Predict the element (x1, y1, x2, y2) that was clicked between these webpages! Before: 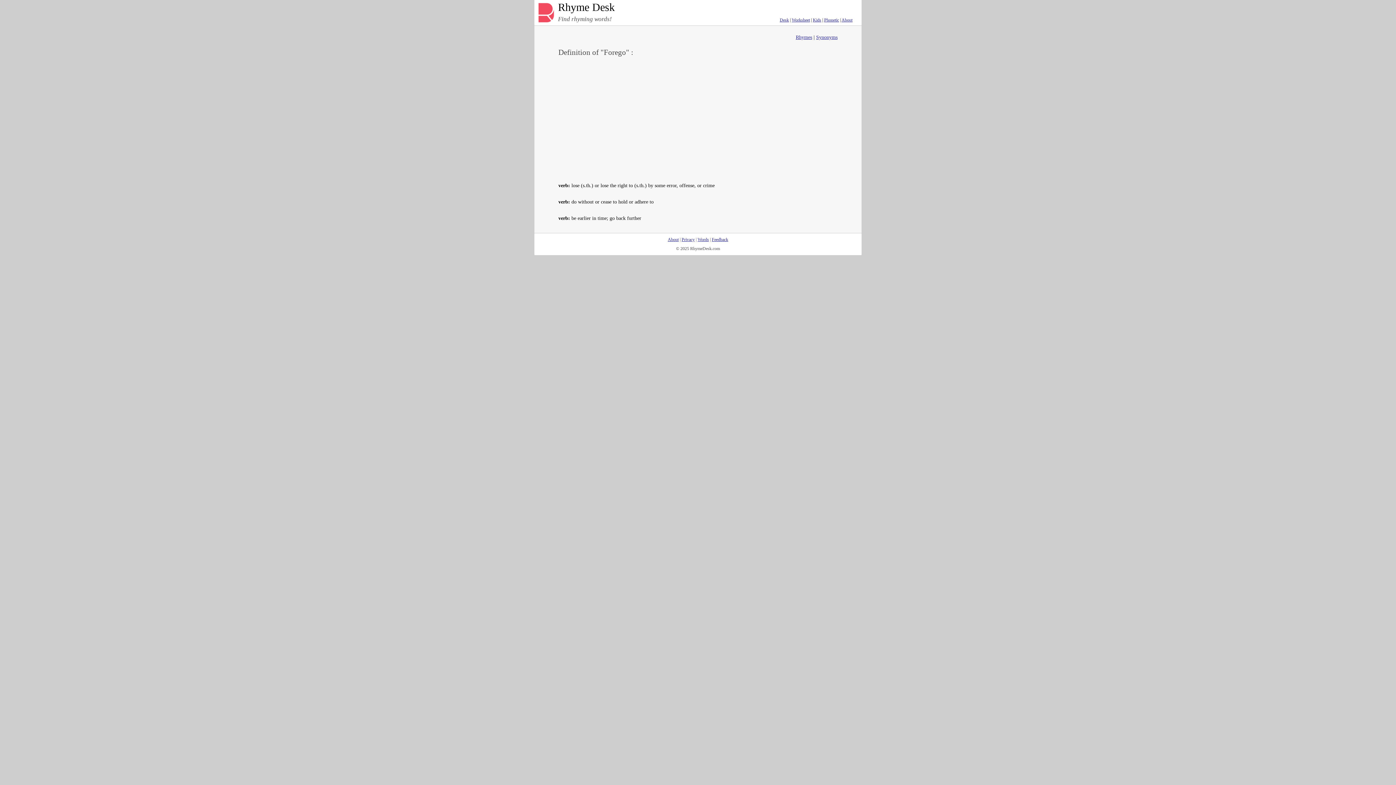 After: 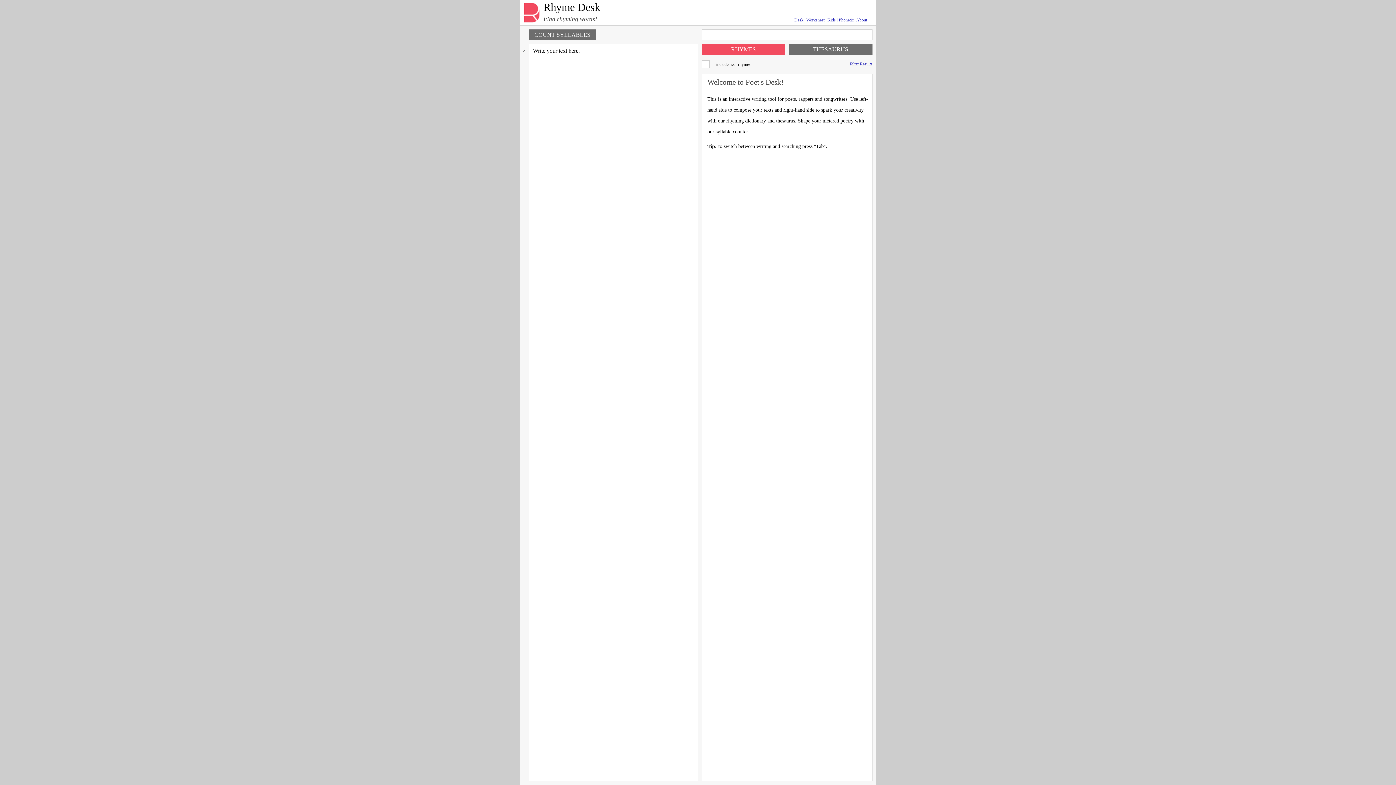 Action: label: Desk bbox: (780, 17, 789, 22)